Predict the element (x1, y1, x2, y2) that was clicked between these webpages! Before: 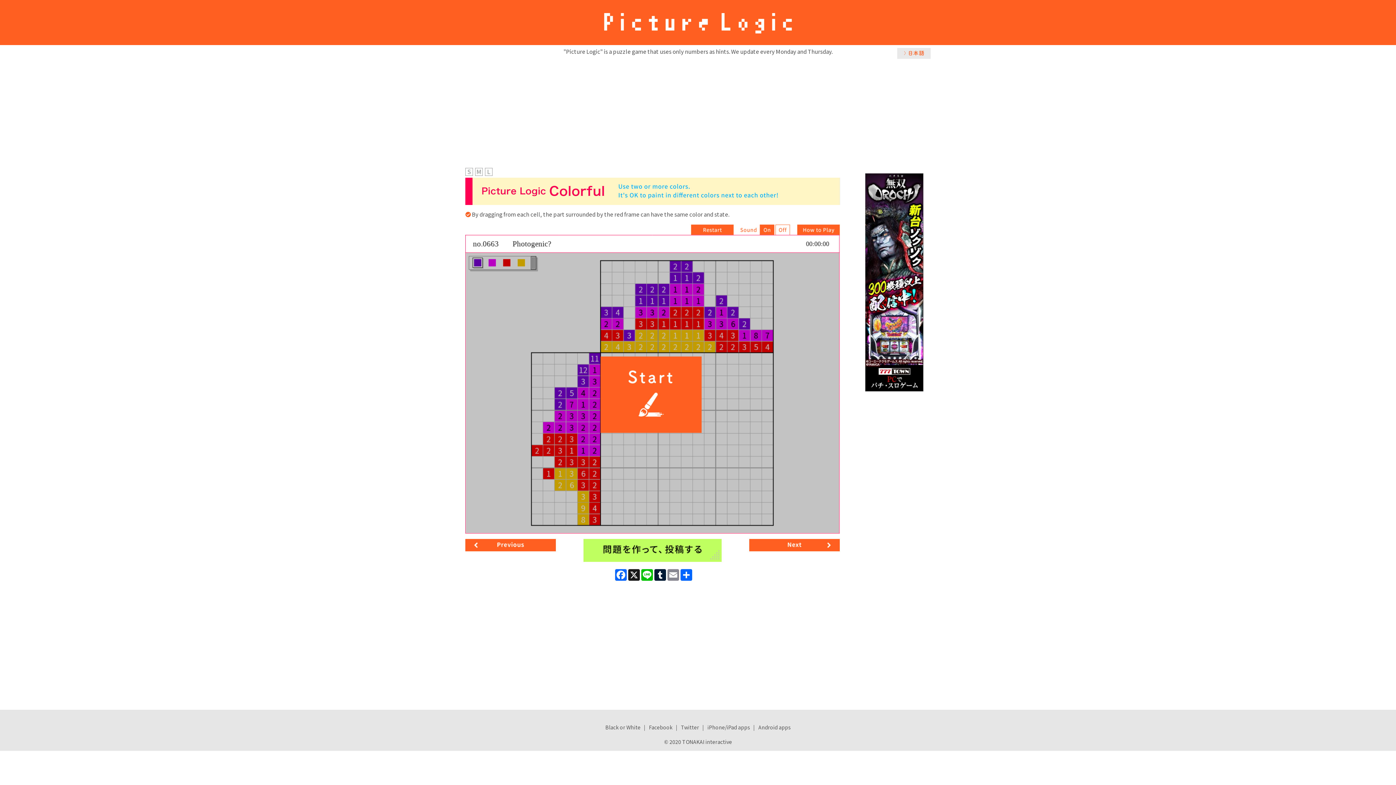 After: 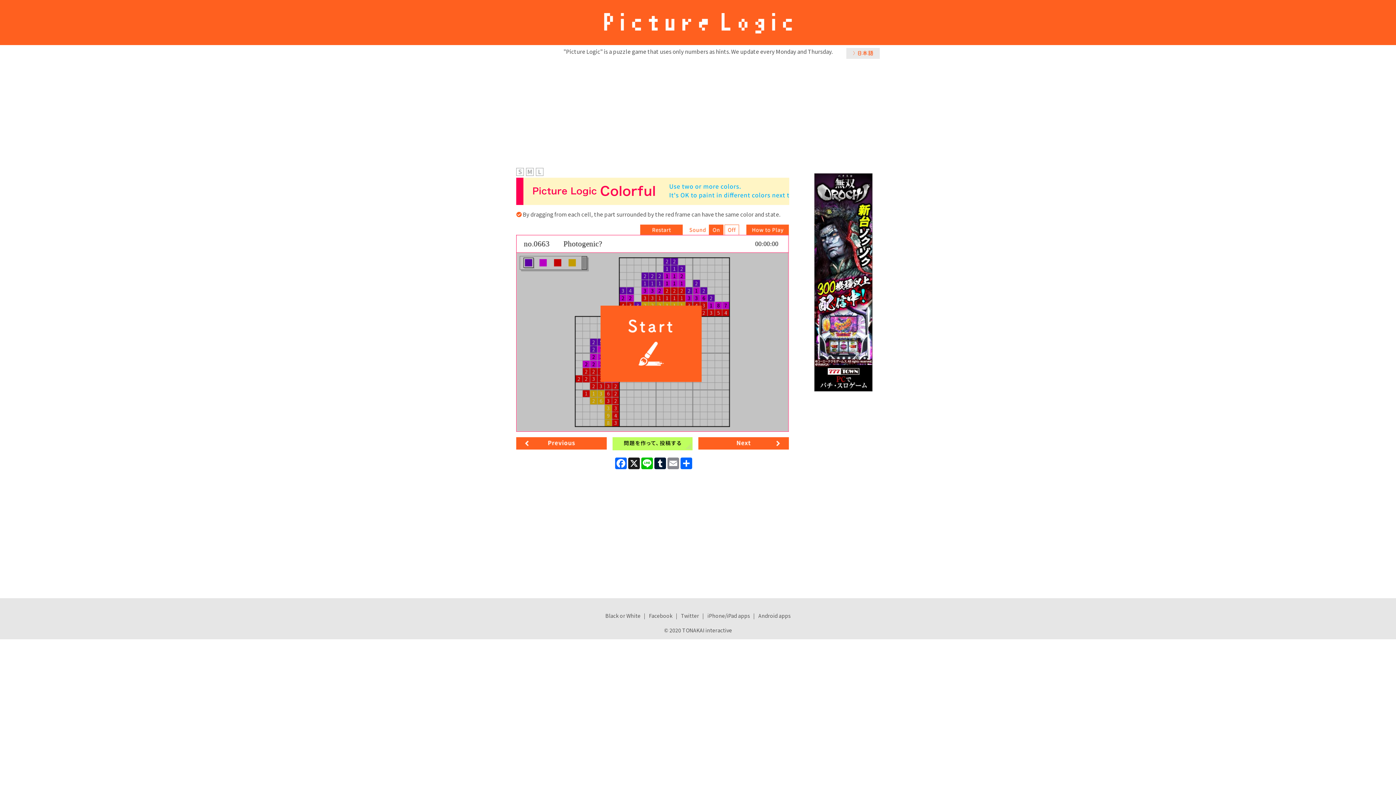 Action: bbox: (465, 169, 473, 177)